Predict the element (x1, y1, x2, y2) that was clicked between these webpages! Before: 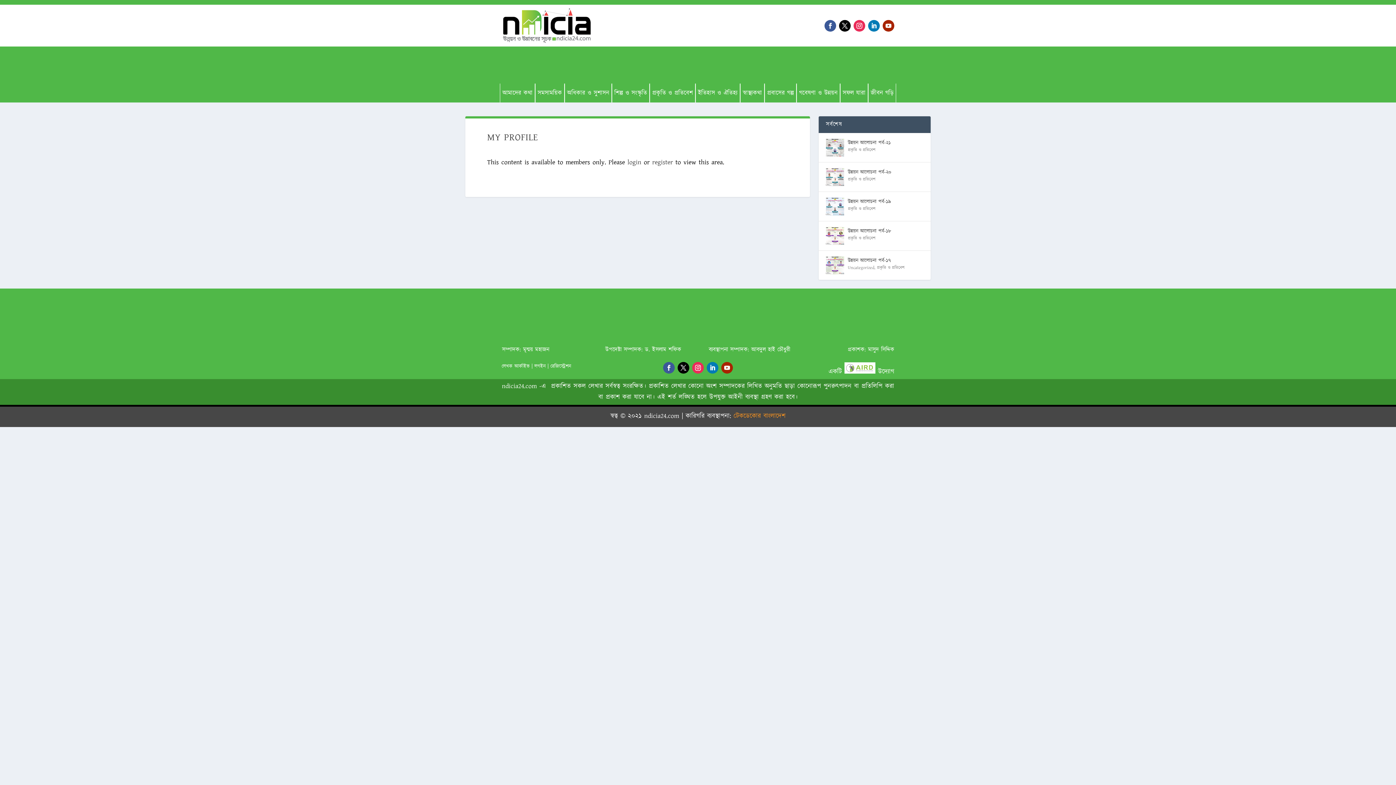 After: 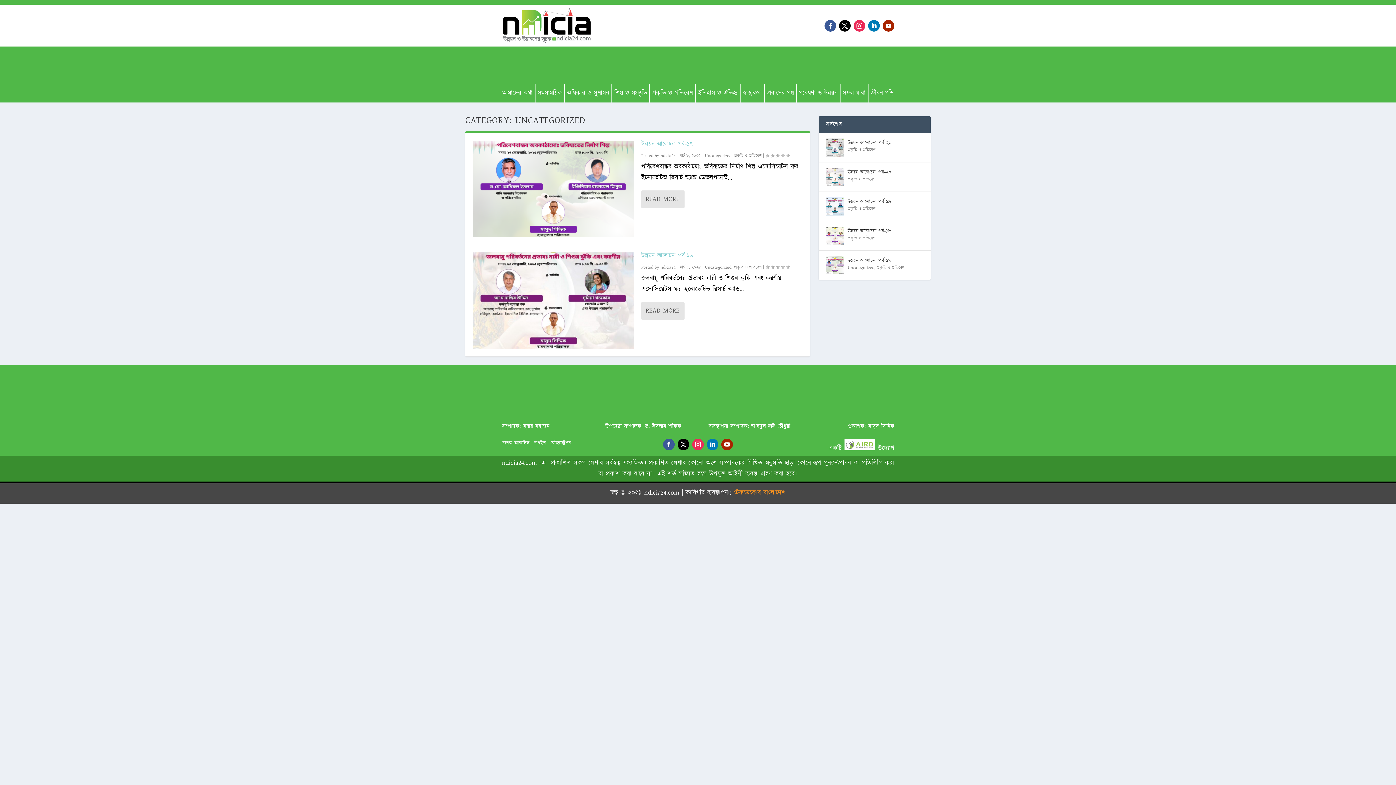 Action: label: Uncategorized bbox: (848, 264, 874, 270)